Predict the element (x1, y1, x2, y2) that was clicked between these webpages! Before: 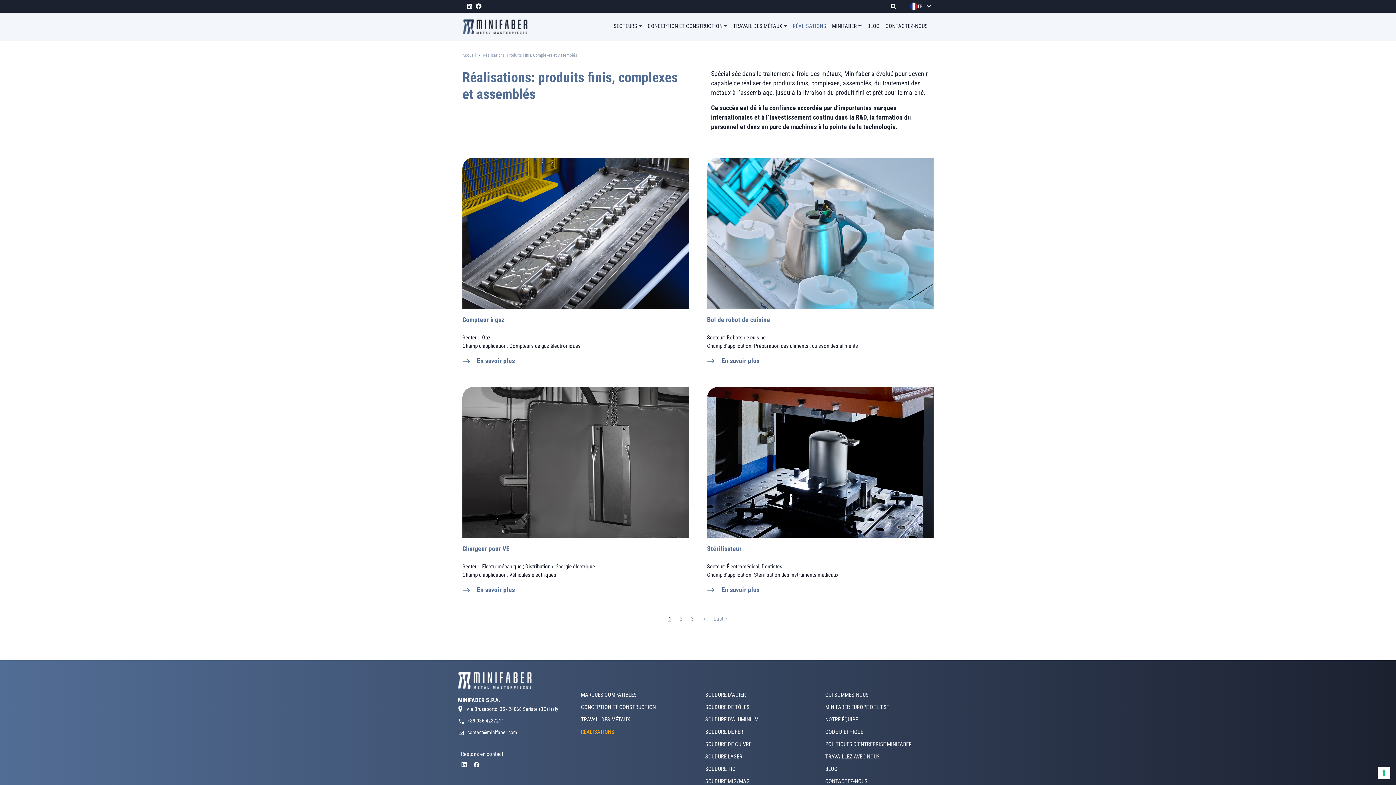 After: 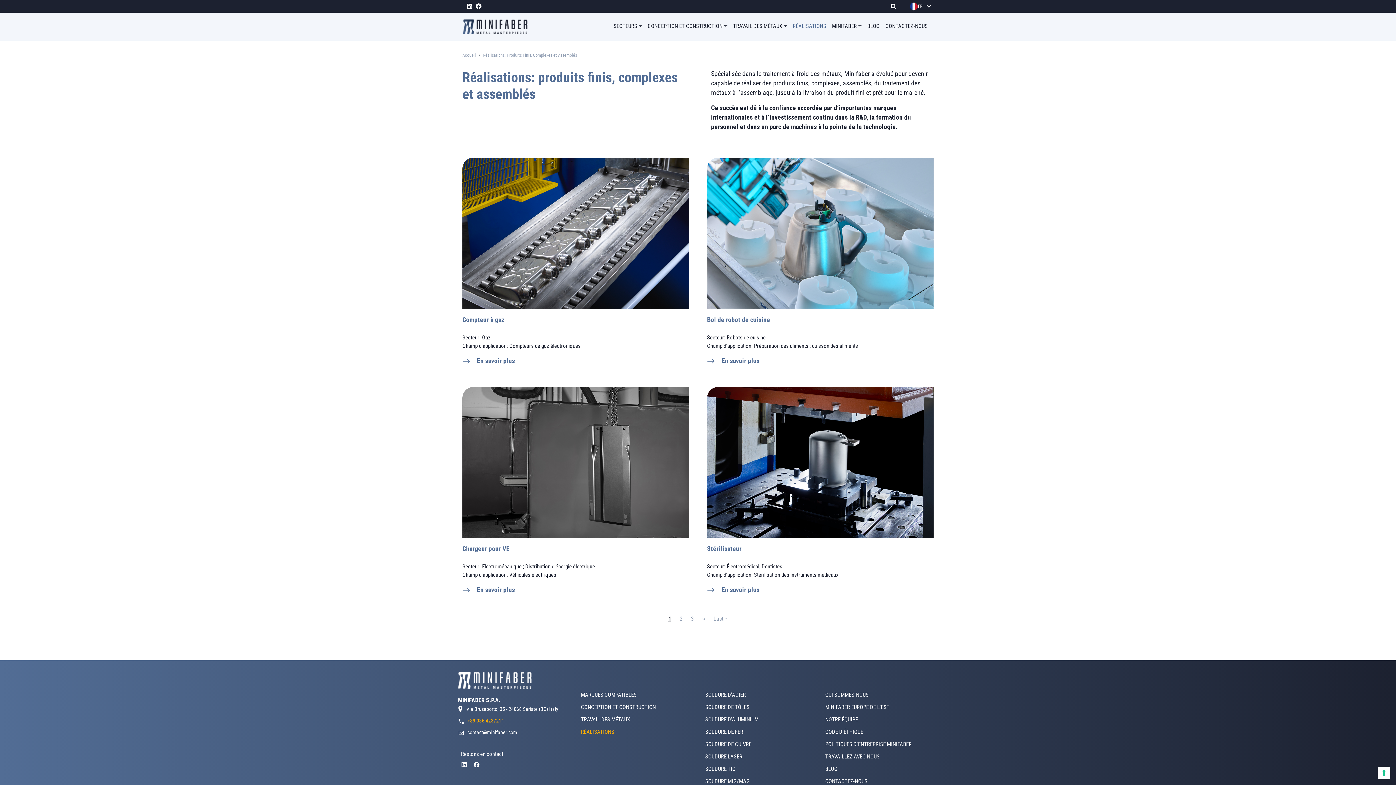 Action: label: +39 035 4237211 bbox: (467, 717, 504, 724)